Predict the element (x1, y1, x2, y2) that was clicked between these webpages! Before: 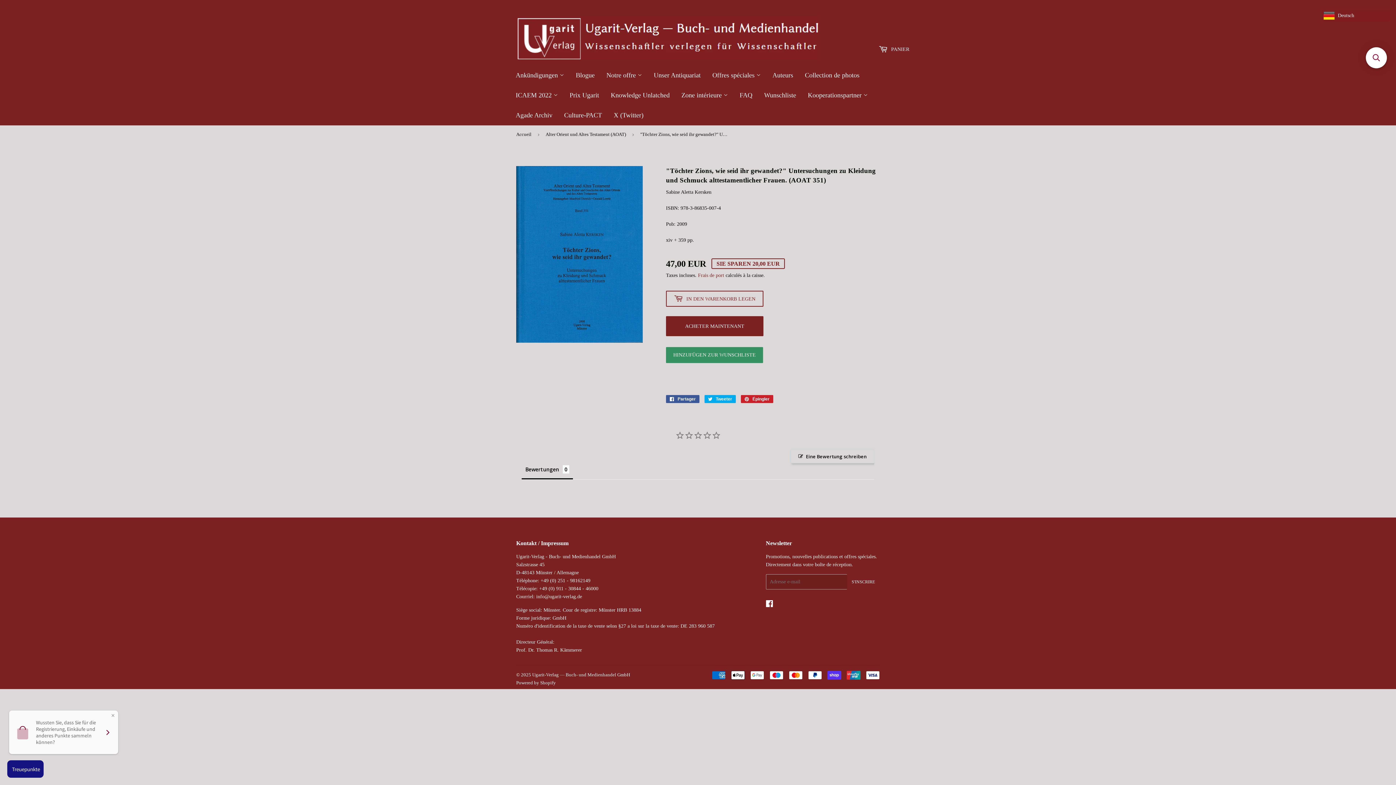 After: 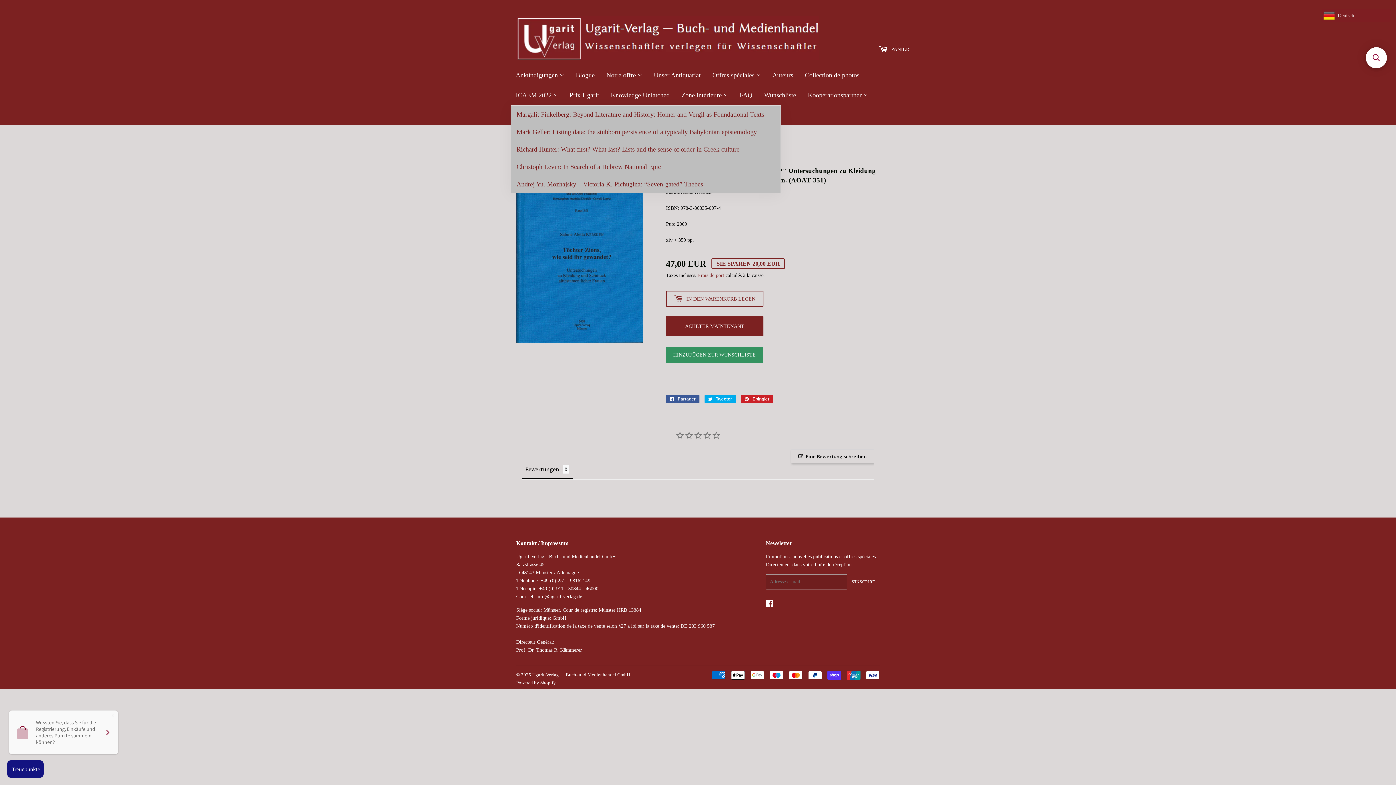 Action: label: ICAEM 2022  bbox: (510, 85, 563, 105)